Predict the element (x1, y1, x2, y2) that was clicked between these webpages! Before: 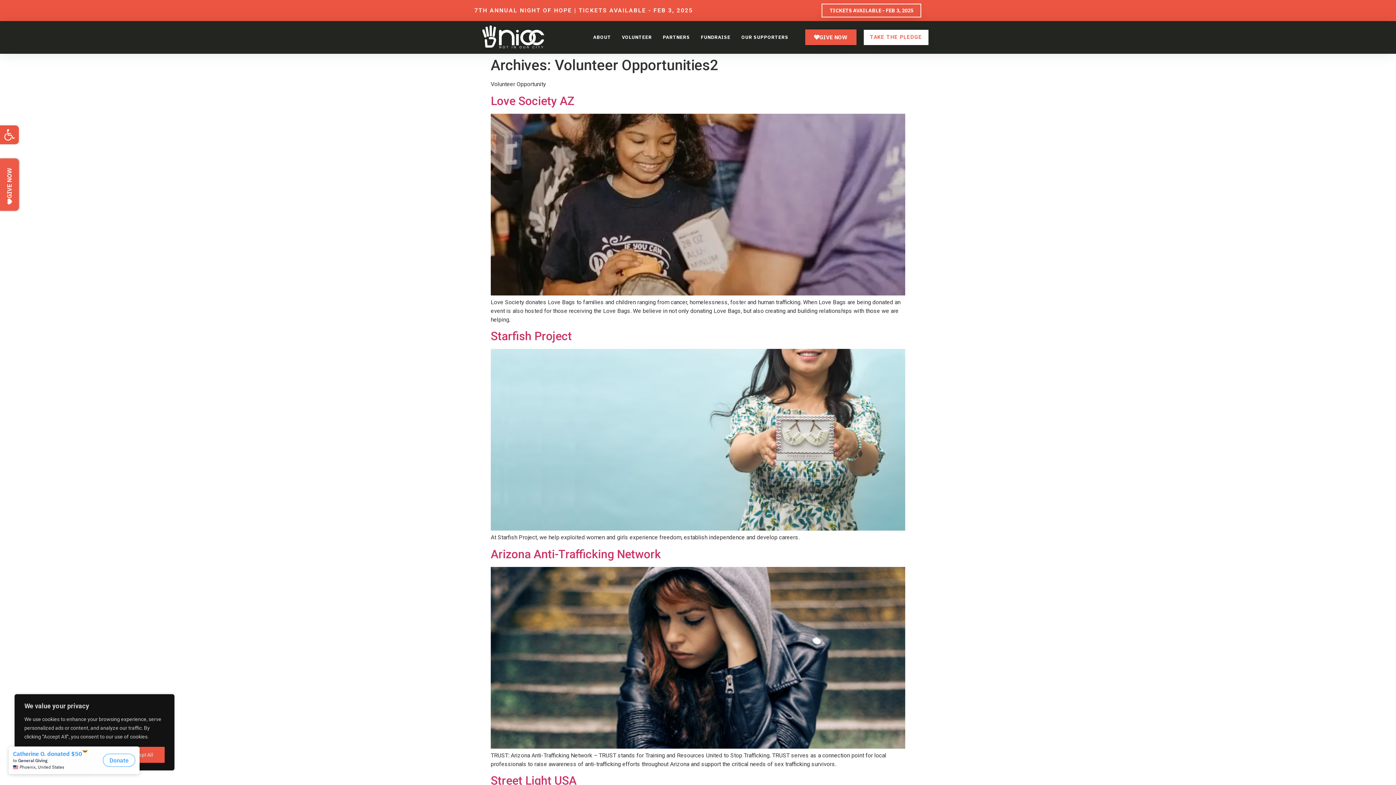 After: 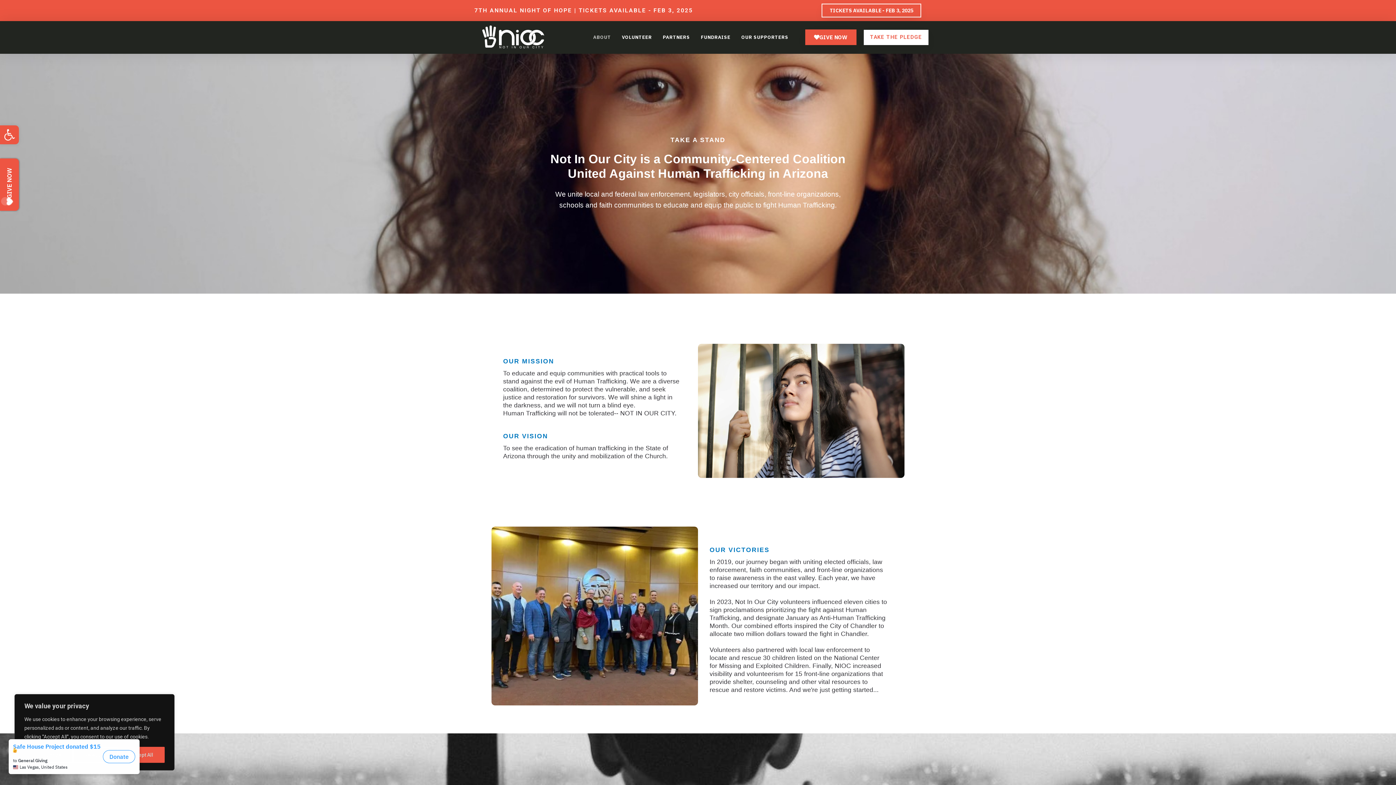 Action: bbox: (587, 28, 616, 45) label: ABOUT